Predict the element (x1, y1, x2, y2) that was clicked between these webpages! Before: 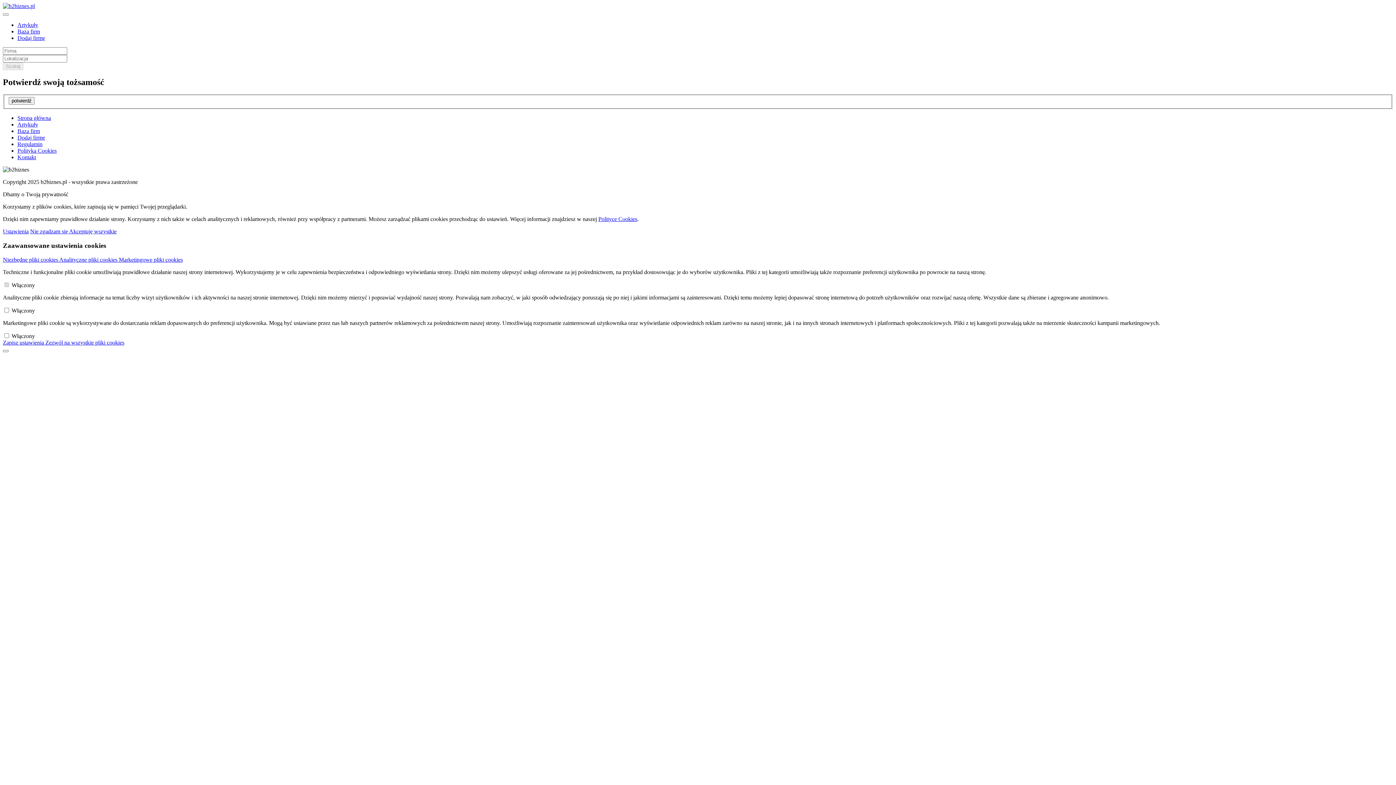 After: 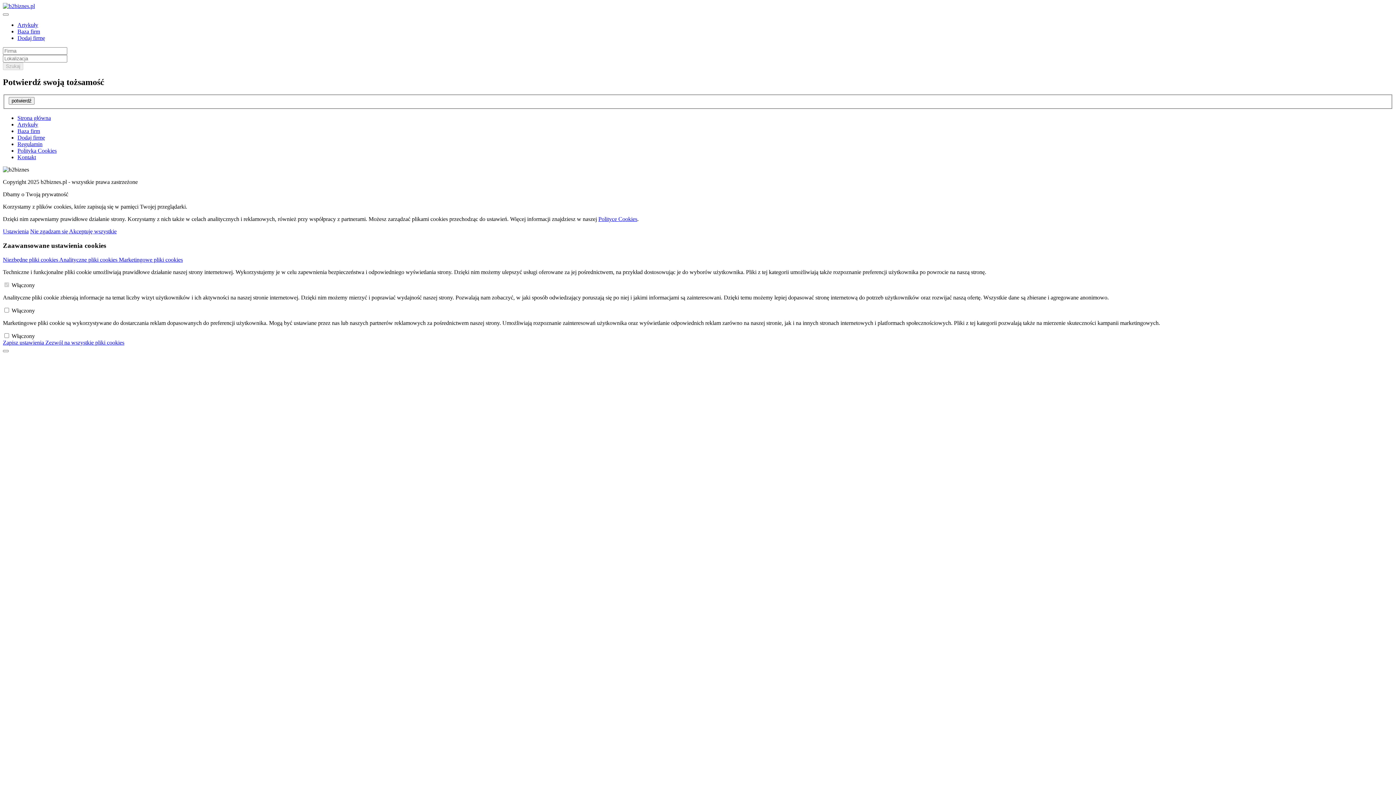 Action: label: Dodaj firmę bbox: (17, 134, 45, 140)